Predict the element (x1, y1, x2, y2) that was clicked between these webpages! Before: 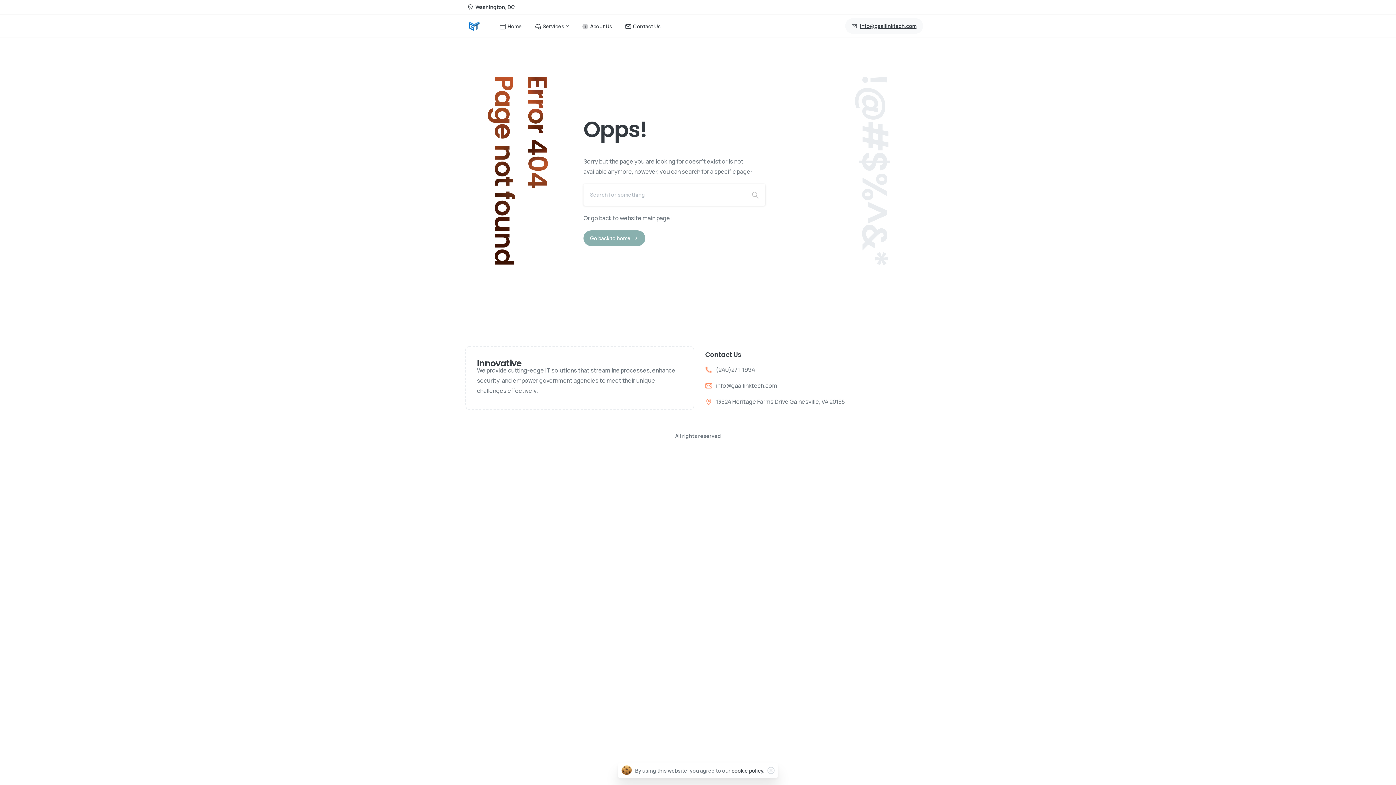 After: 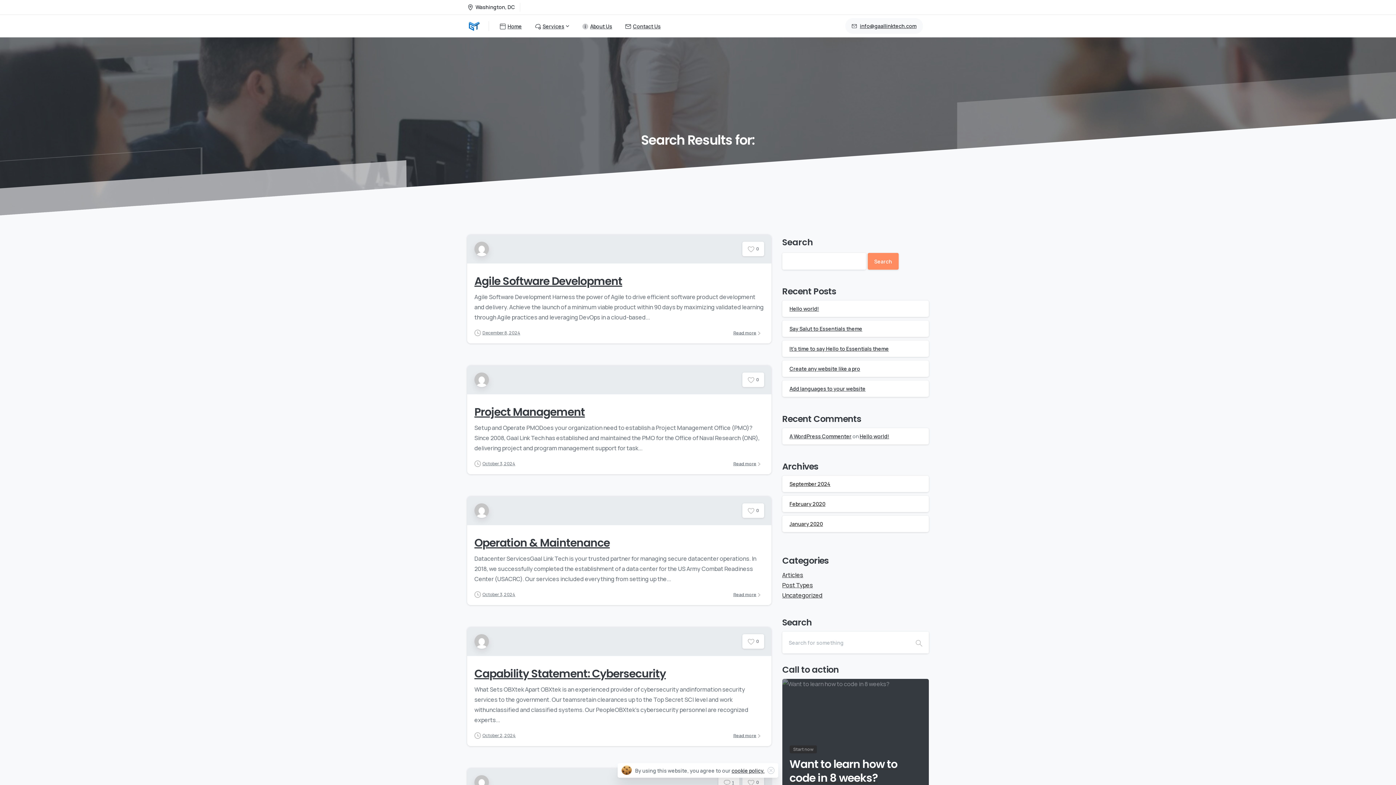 Action: label: Search bbox: (745, 183, 765, 205)